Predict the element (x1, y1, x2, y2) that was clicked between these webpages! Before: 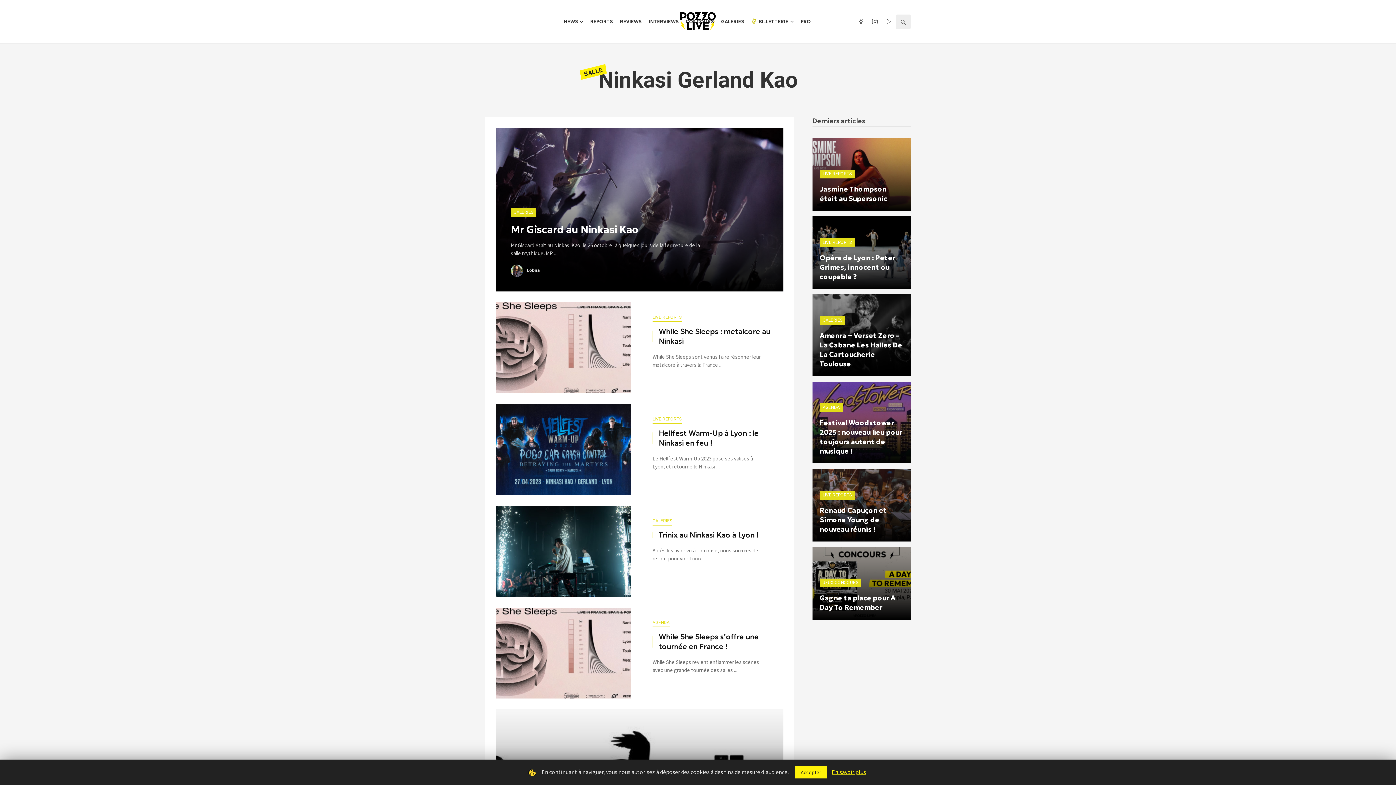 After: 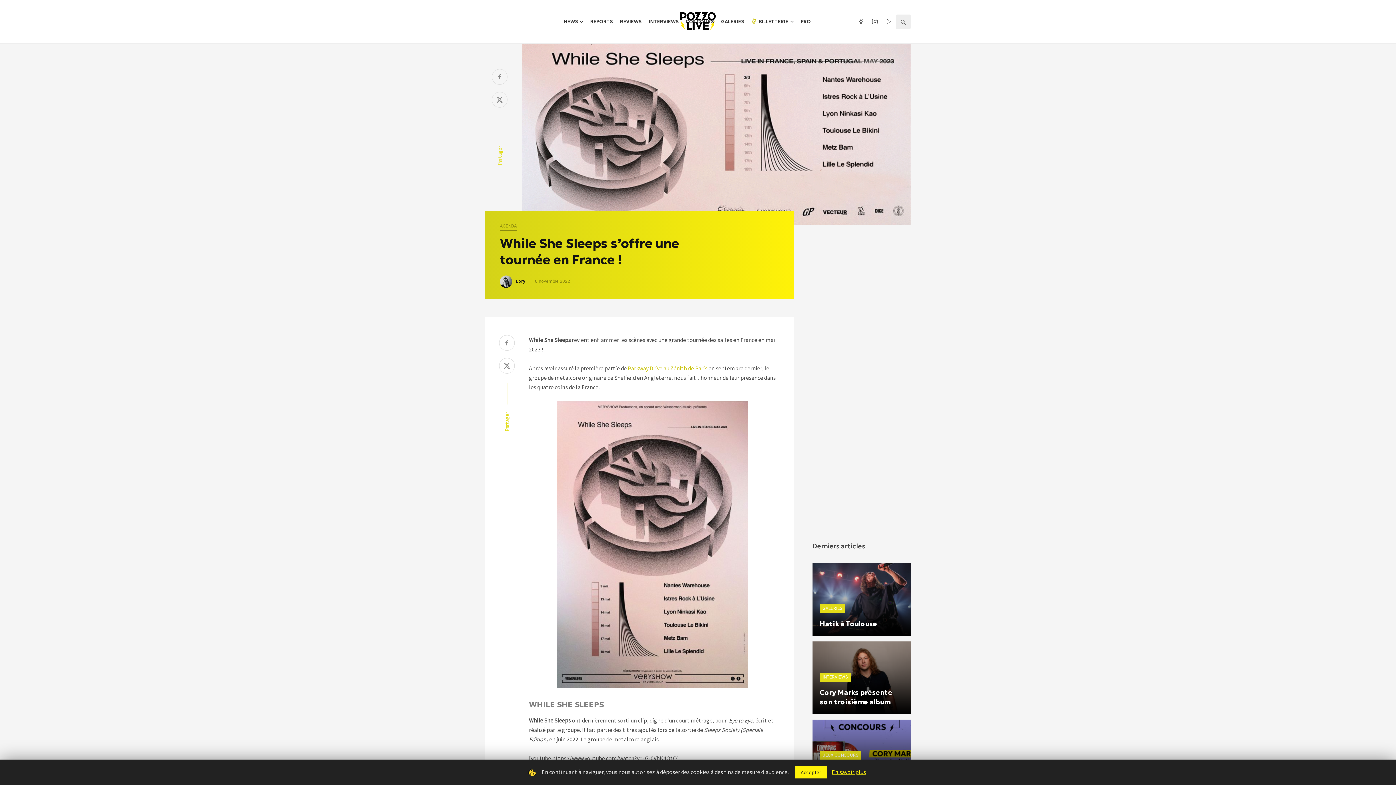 Action: label: While She Sleeps s’offre une tournée en France ! bbox: (658, 632, 783, 652)